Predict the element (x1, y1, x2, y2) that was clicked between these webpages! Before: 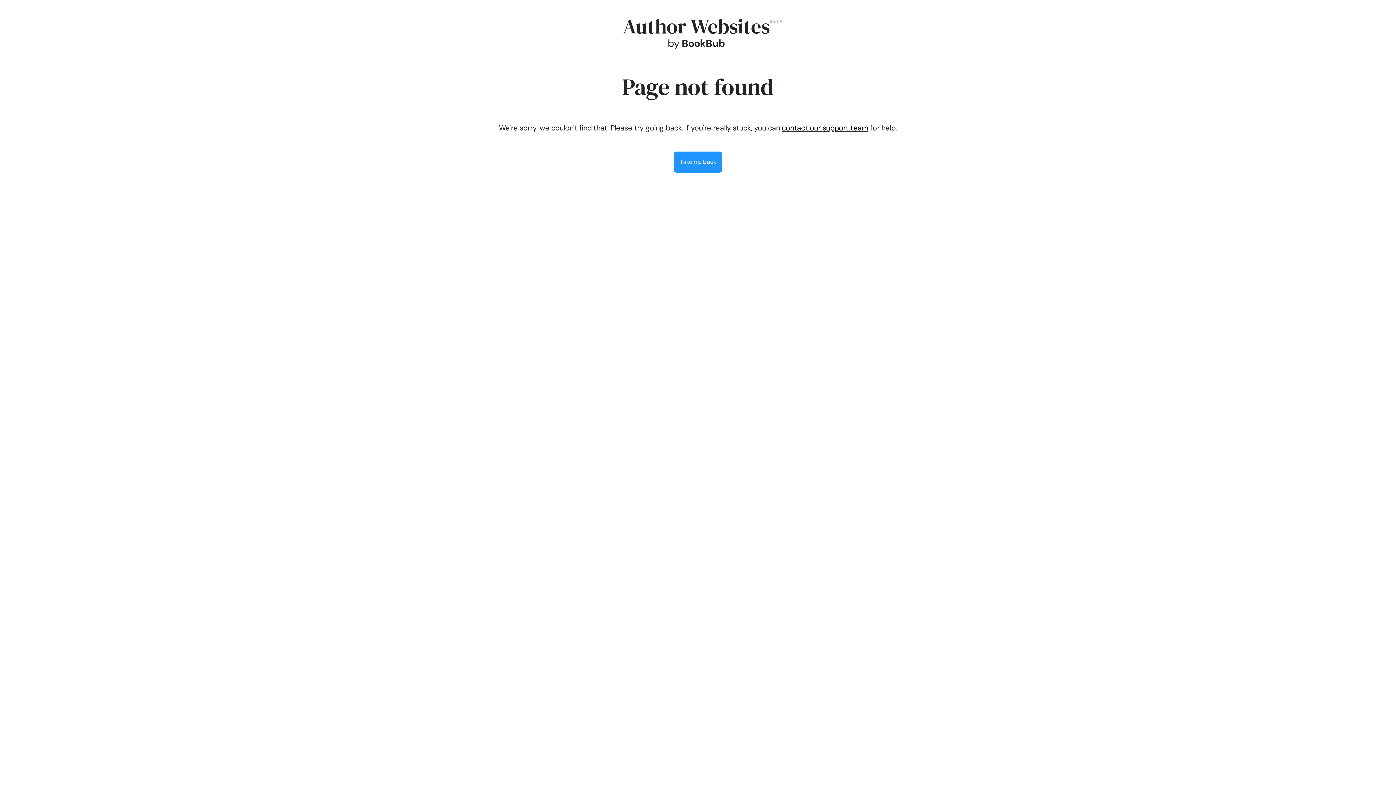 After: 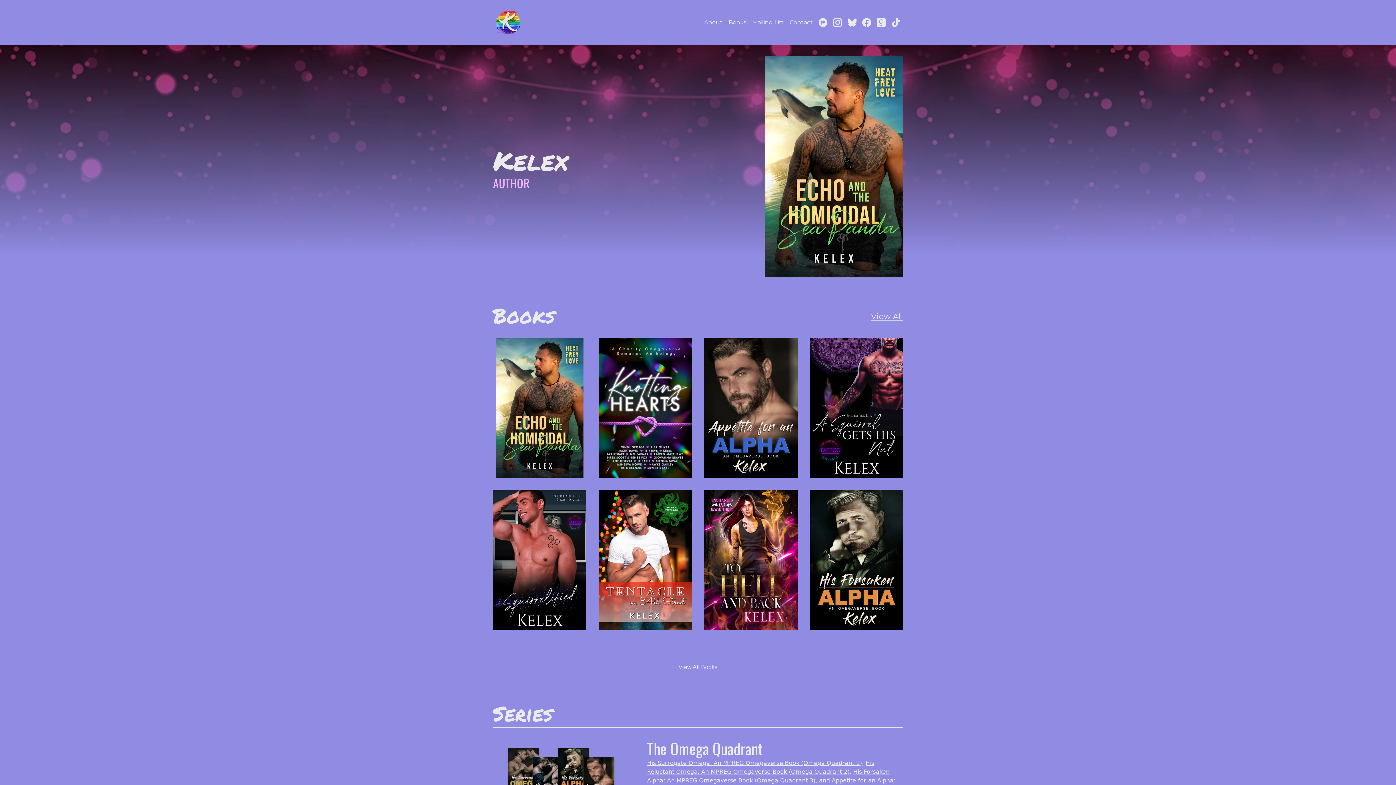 Action: label: Take me back bbox: (673, 151, 722, 172)